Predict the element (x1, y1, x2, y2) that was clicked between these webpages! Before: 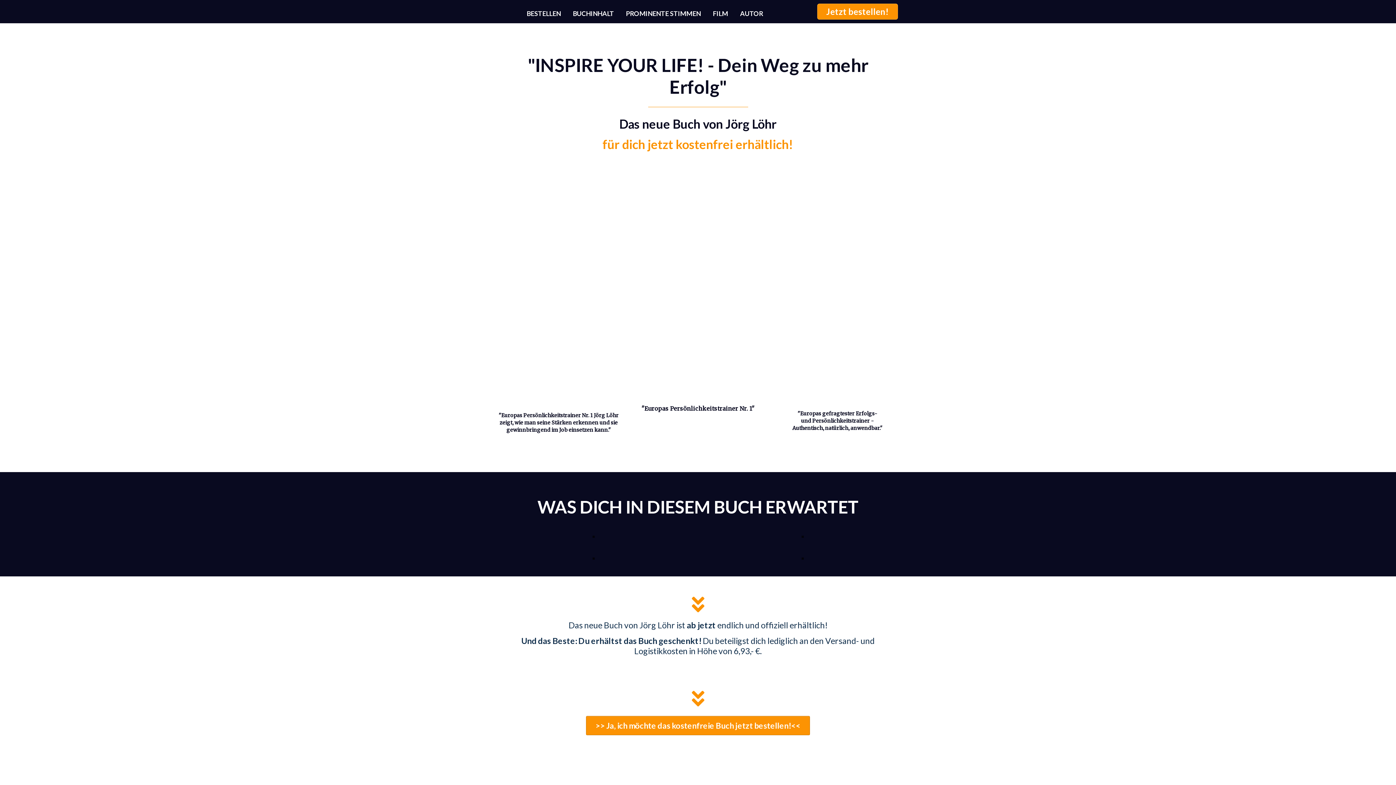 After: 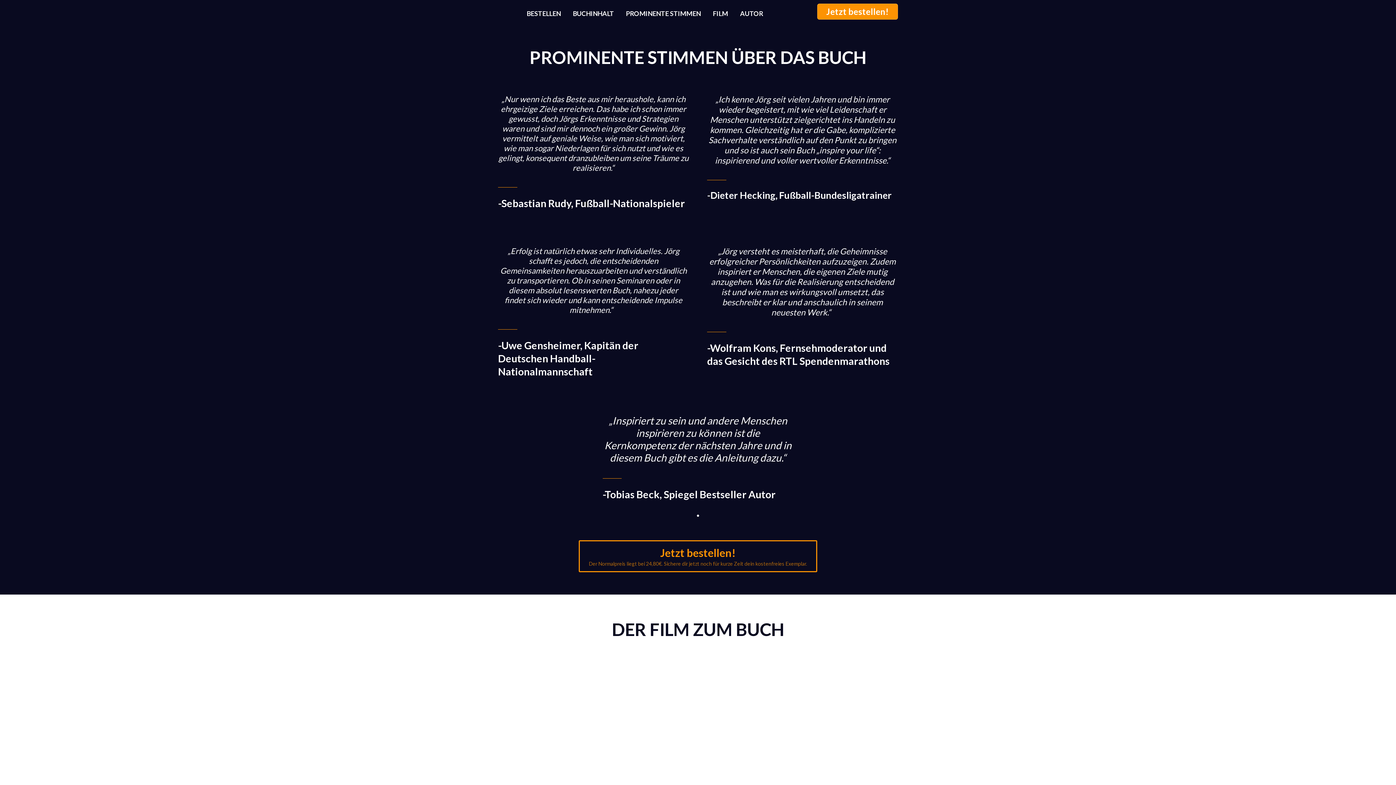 Action: bbox: (626, 9, 701, 17) label: PROMINENTE STIMMEN